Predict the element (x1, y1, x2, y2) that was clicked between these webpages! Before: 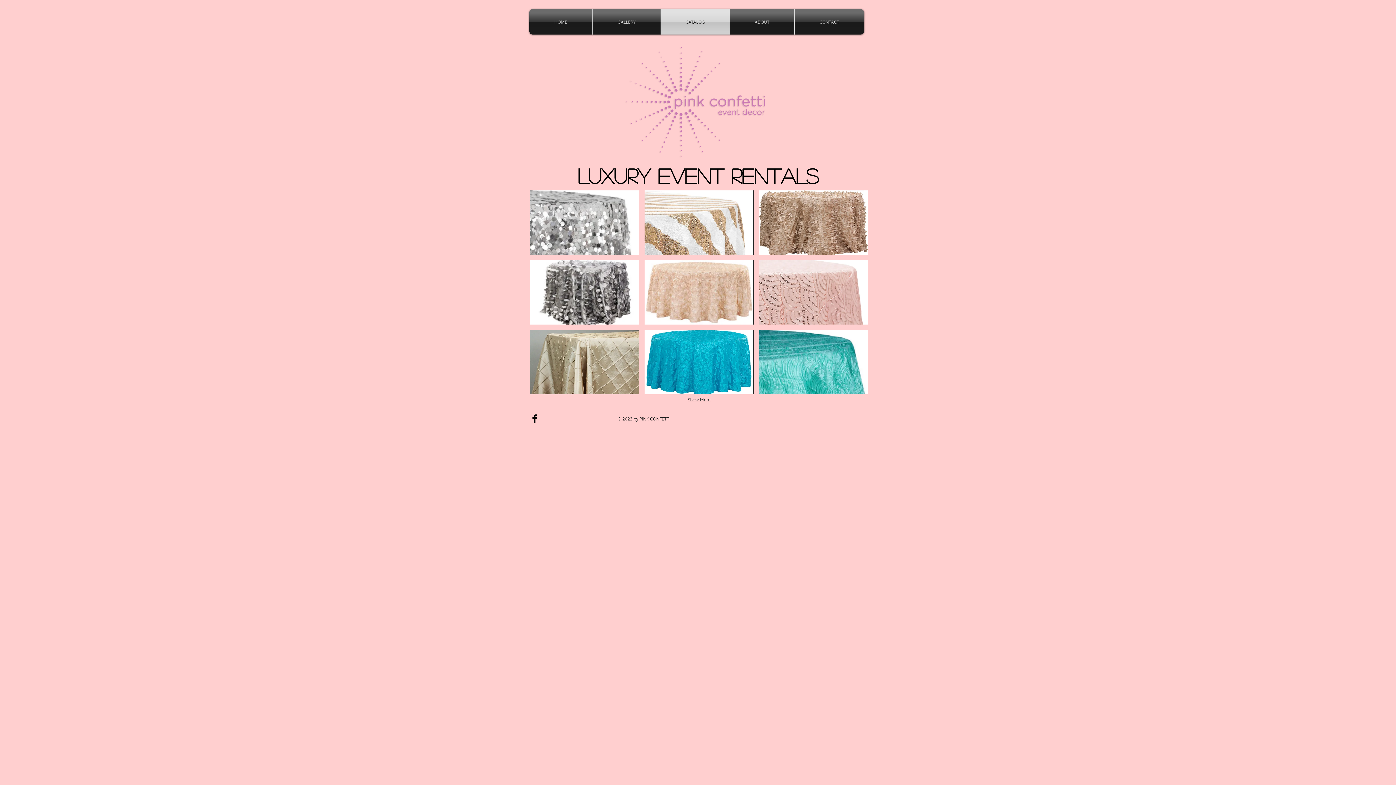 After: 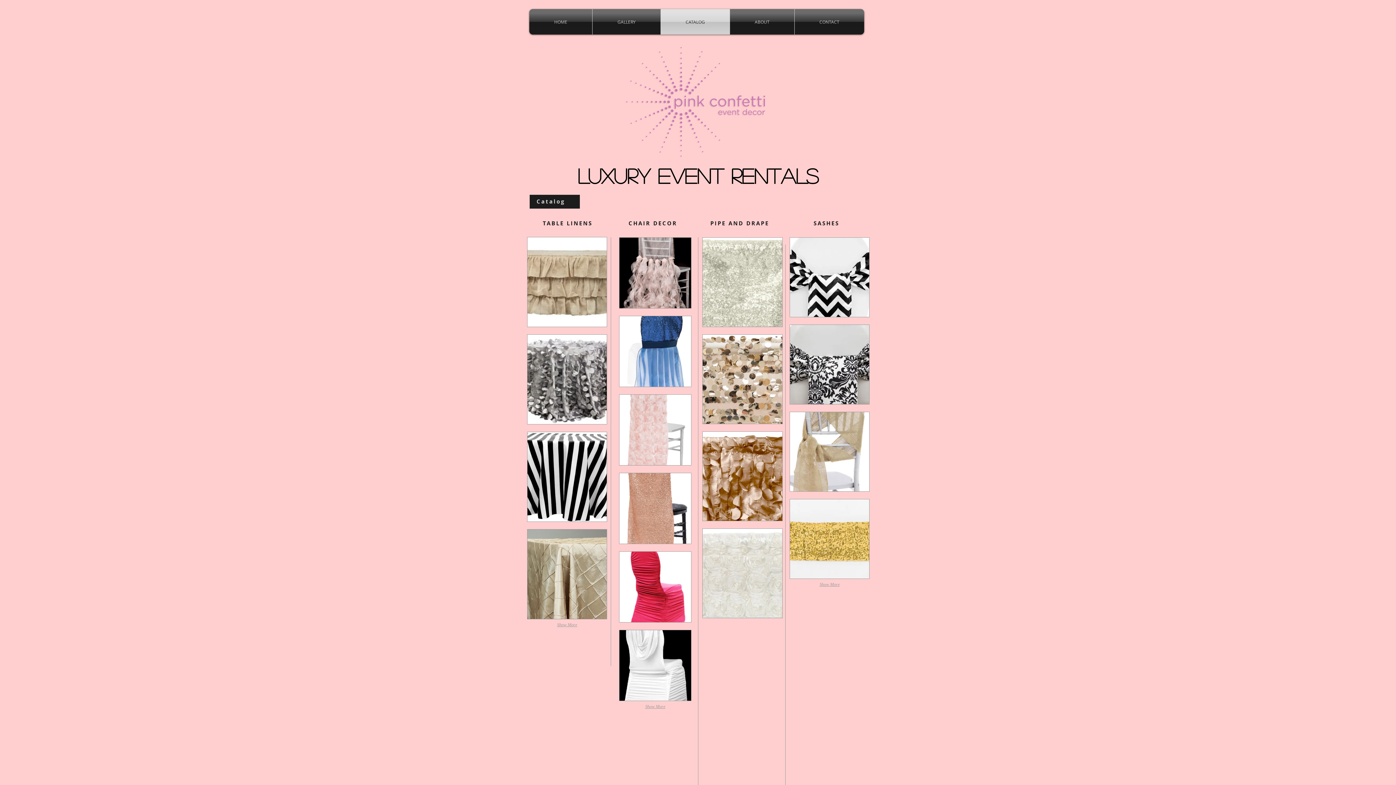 Action: label: CATALOG bbox: (661, 9, 729, 34)